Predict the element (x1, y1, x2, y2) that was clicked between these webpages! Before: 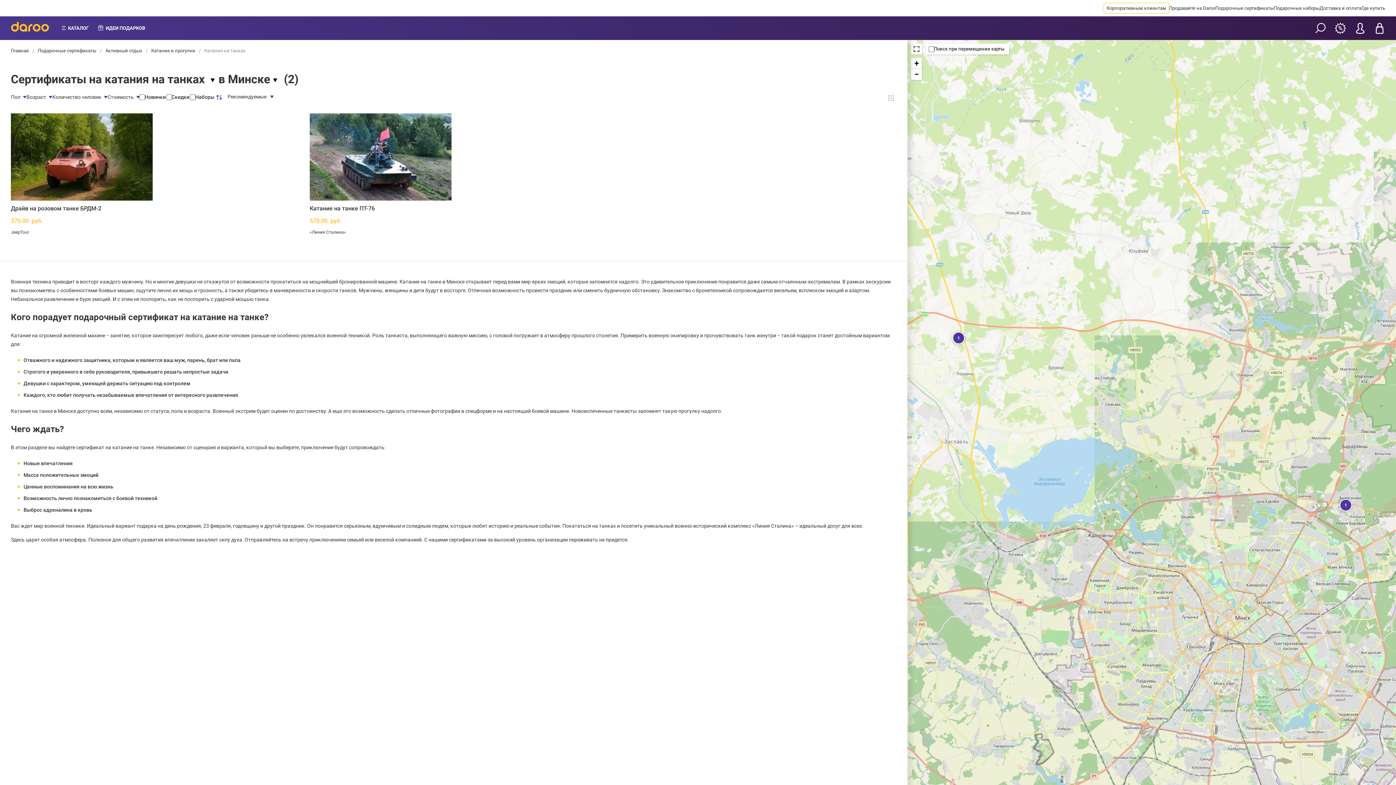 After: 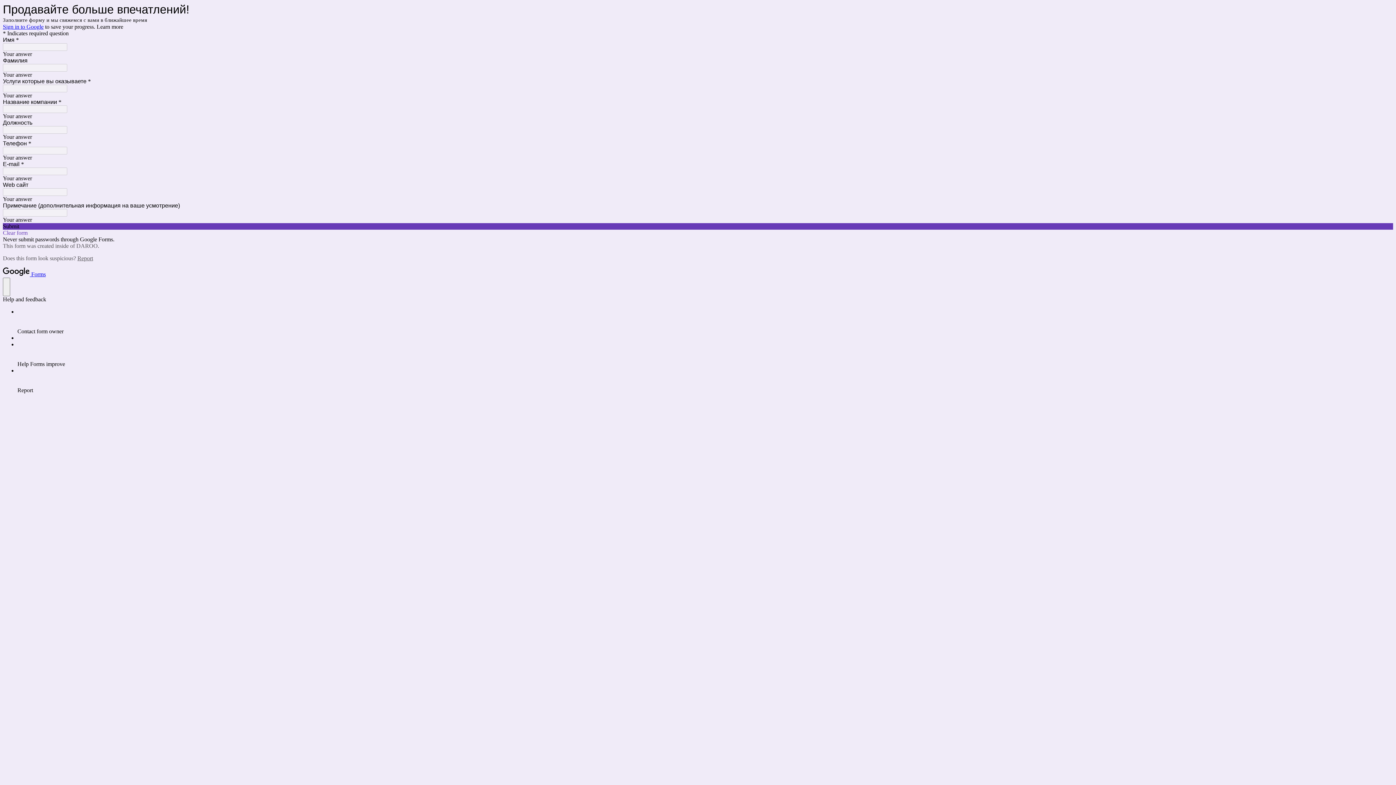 Action: bbox: (1169, 4, 1215, 11) label: Продавайте на Daroo